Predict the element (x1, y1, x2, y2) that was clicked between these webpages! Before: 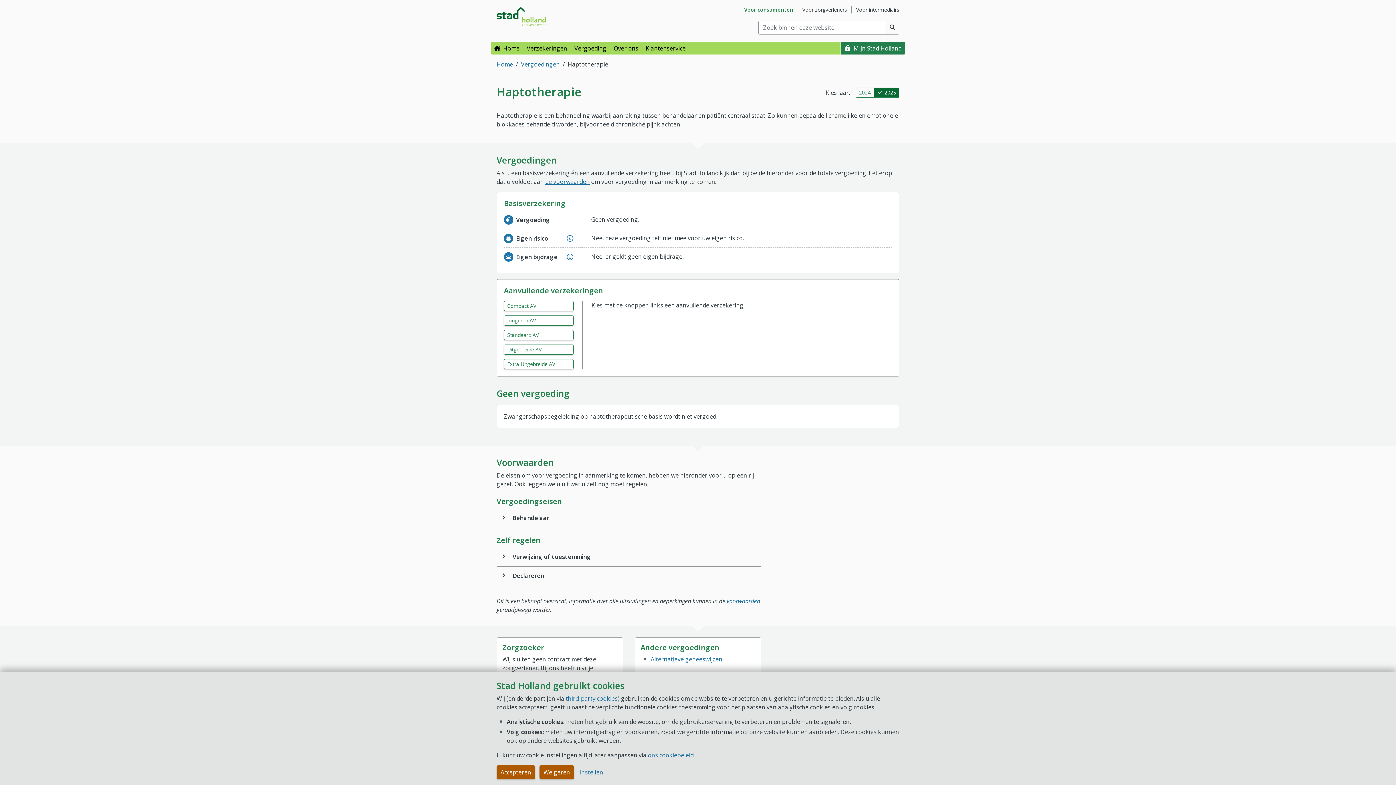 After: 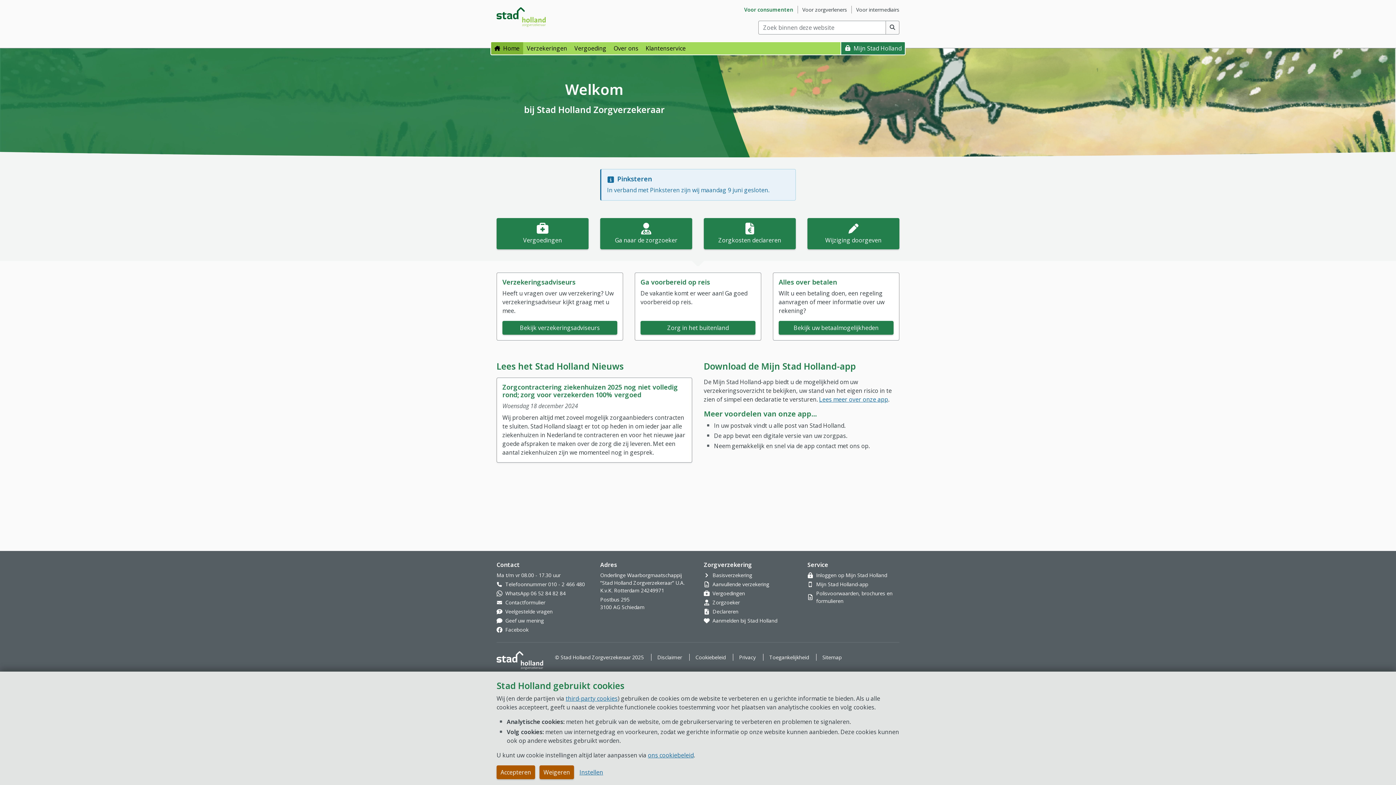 Action: label: Home bbox: (490, 41, 523, 54)